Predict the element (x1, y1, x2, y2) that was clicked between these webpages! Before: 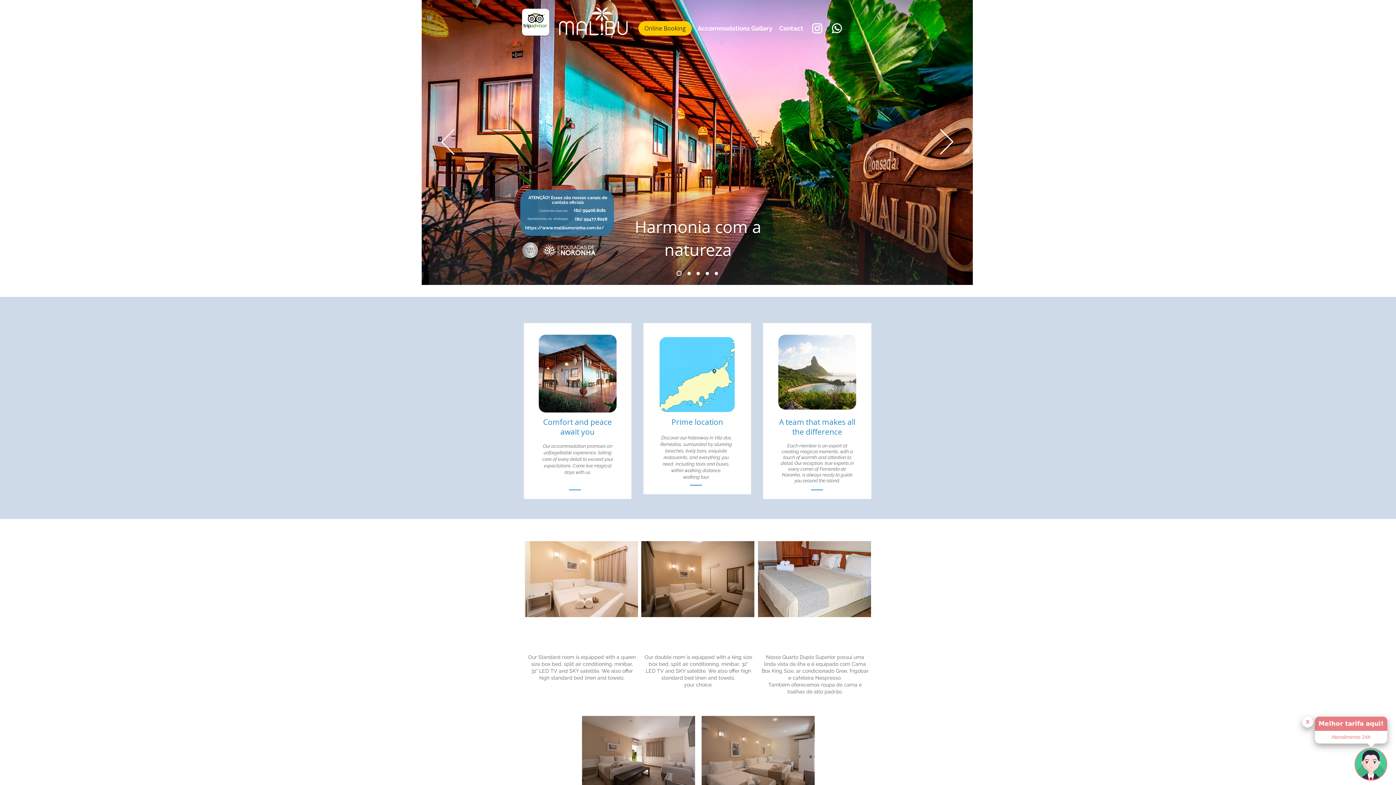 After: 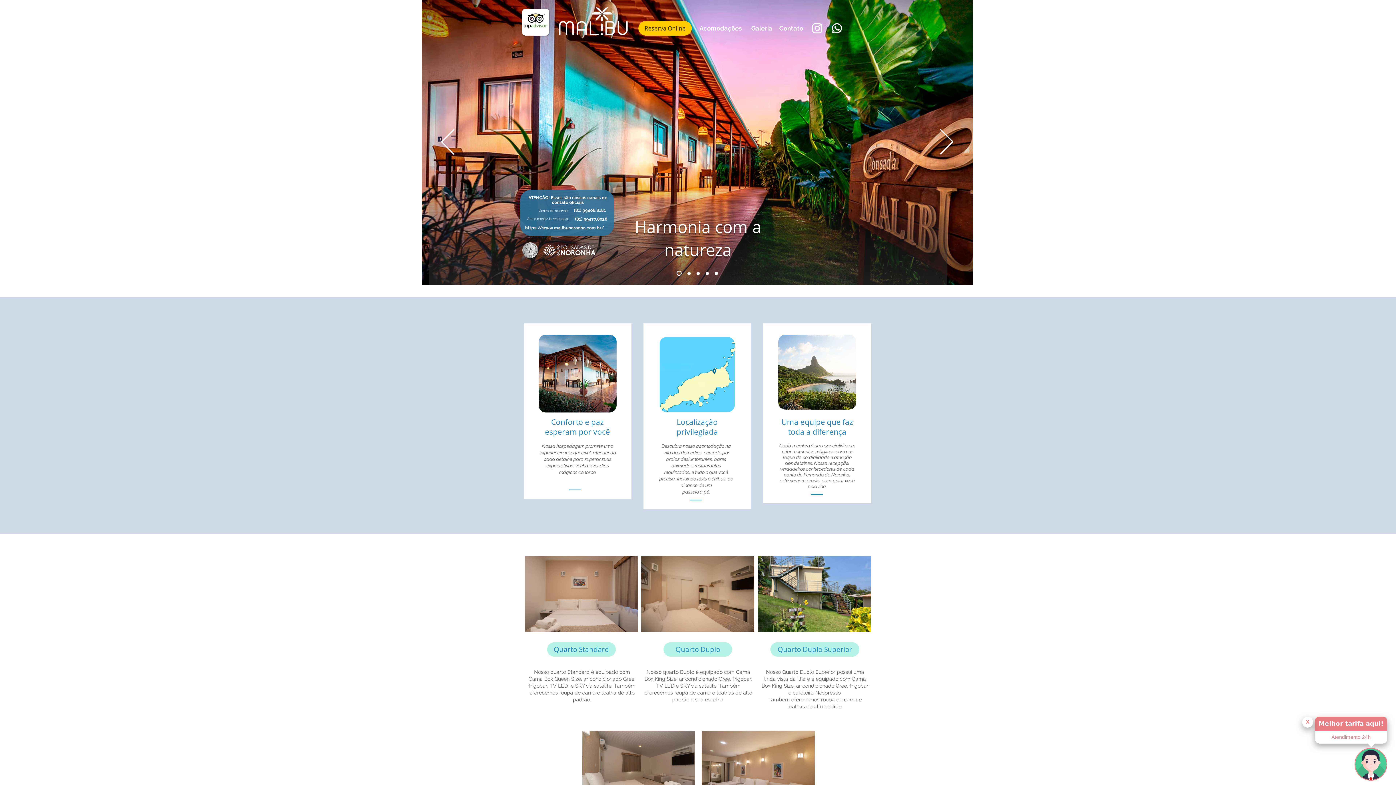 Action: bbox: (687, 271, 690, 275) label: Slide  2